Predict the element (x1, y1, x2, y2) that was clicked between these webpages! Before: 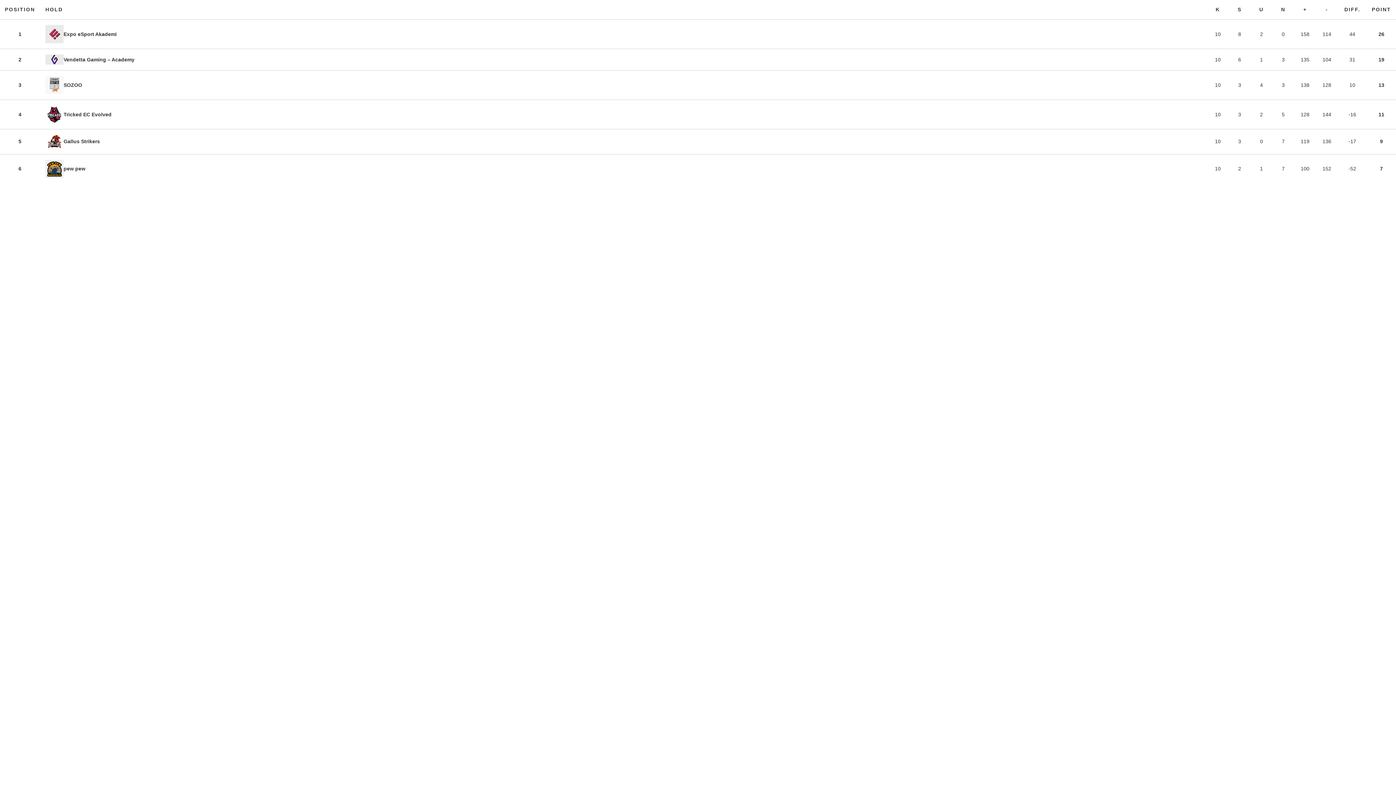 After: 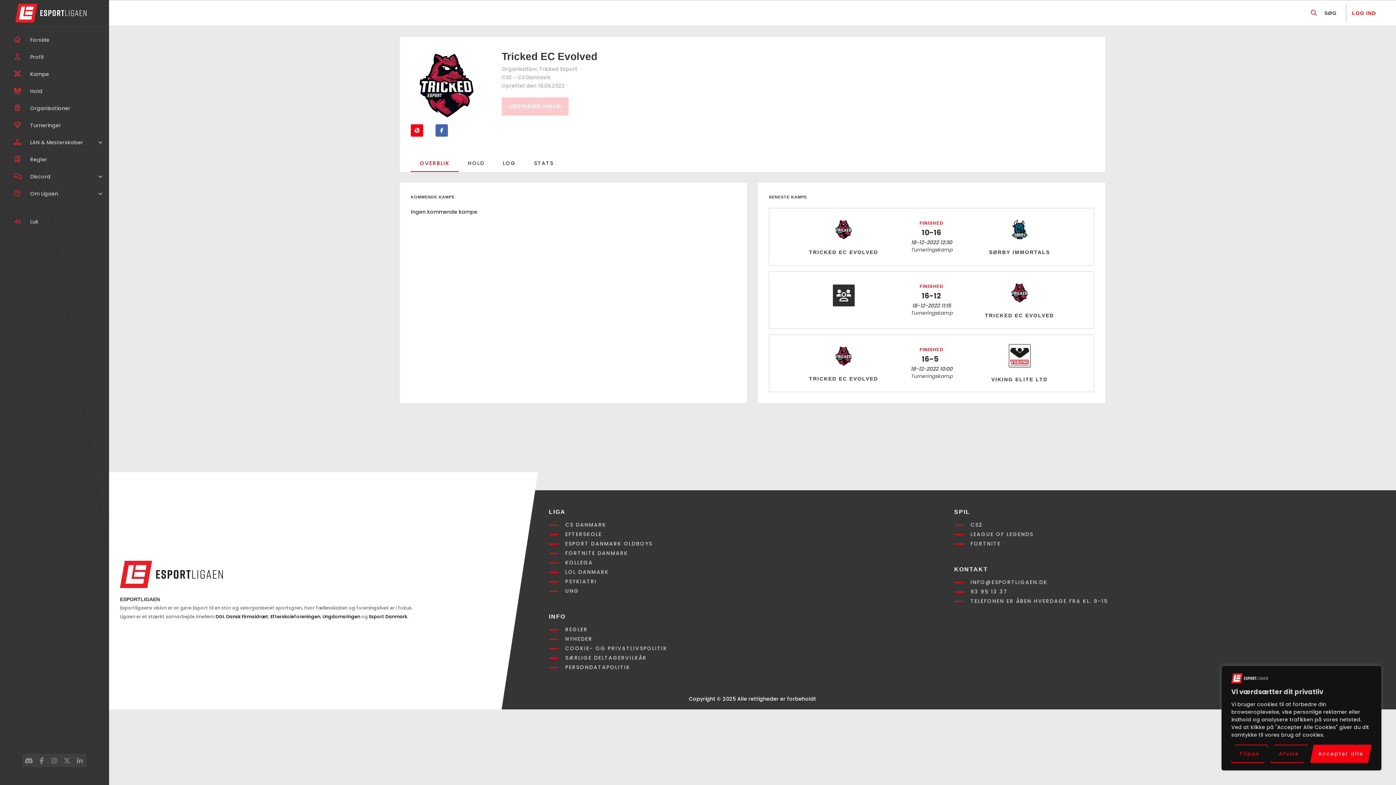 Action: bbox: (0, 100, 1396, 129) label: 4
Tricked EC Evolved
10
3
2
5
128
144
-16
11